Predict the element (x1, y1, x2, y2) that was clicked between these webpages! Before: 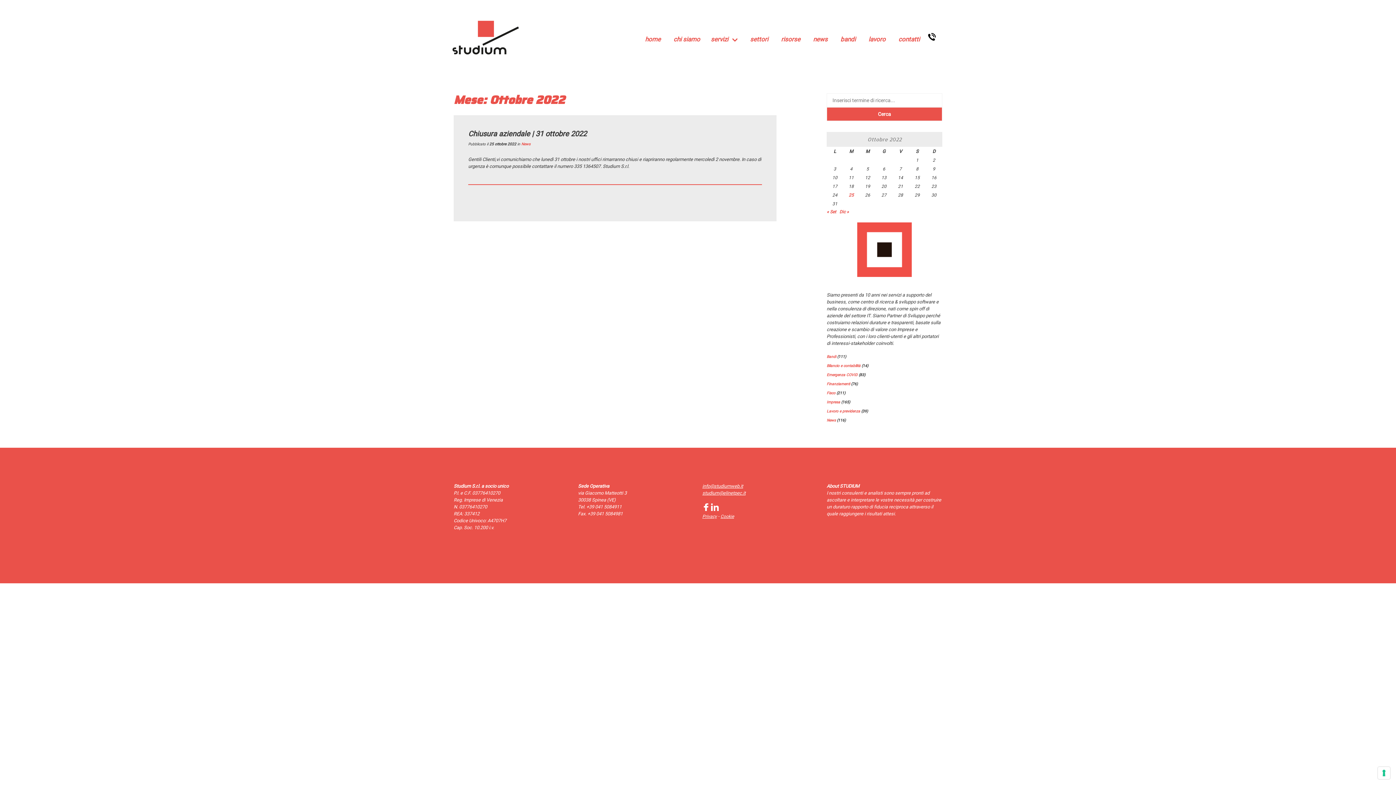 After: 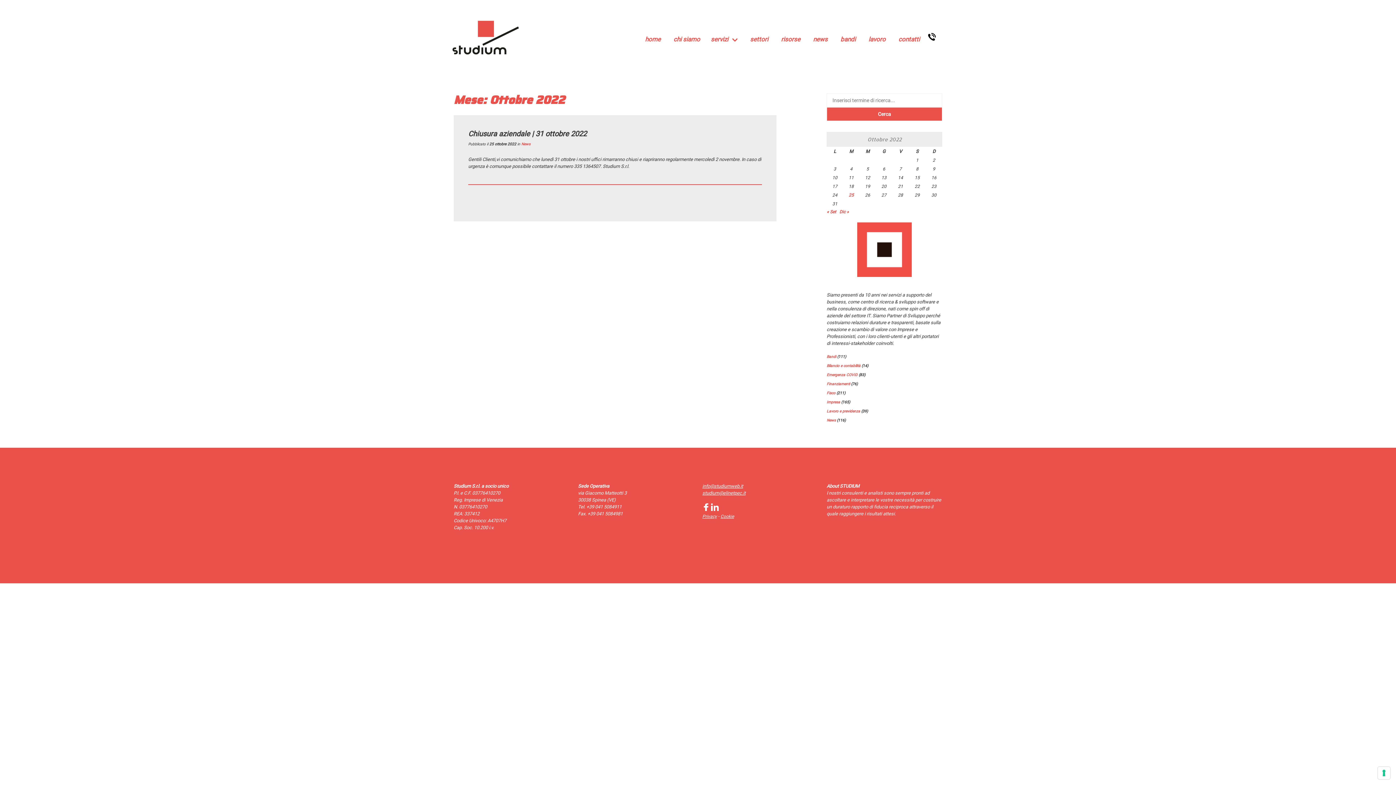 Action: bbox: (928, 32, 936, 43)